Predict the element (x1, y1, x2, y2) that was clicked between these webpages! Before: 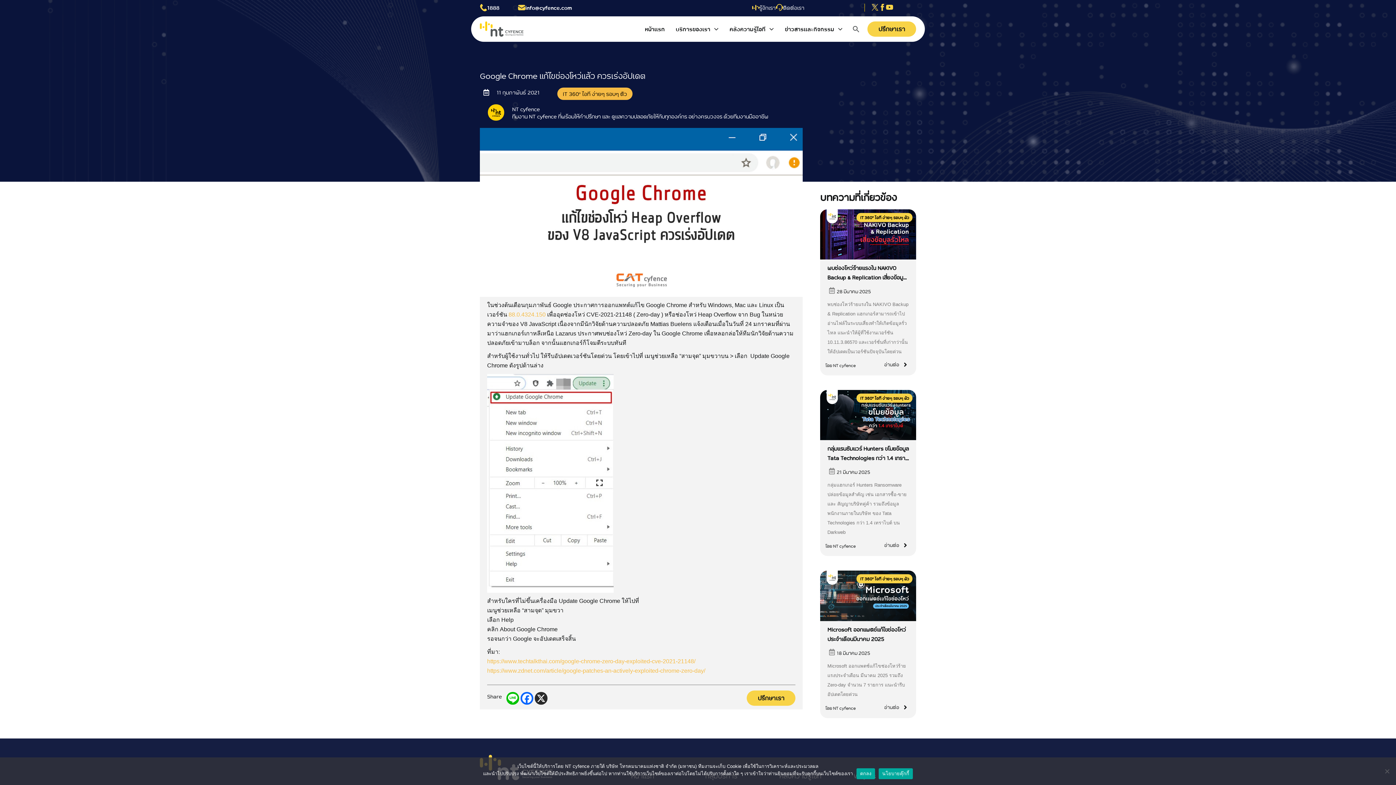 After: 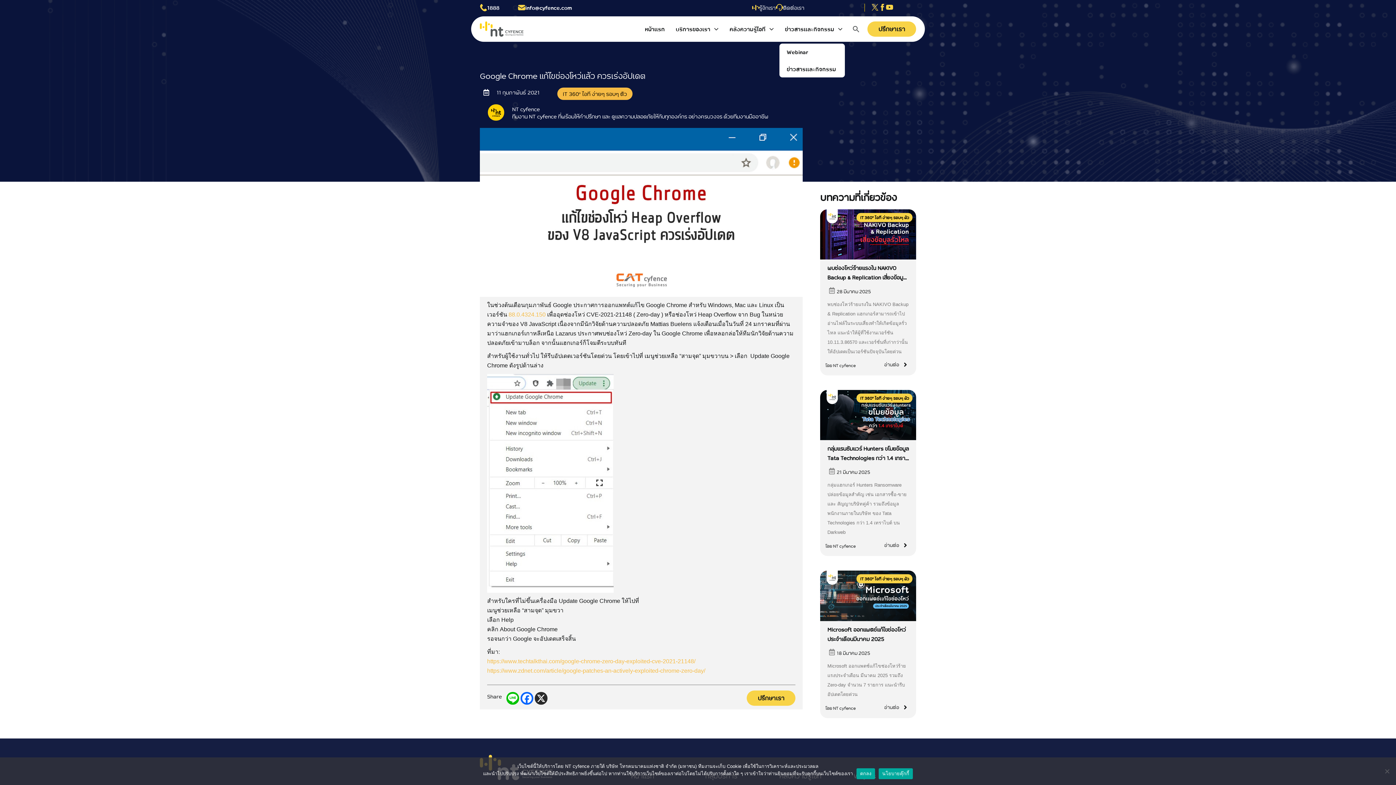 Action: bbox: (779, 14, 848, 43) label: ข่าวสารและกิจกรรม